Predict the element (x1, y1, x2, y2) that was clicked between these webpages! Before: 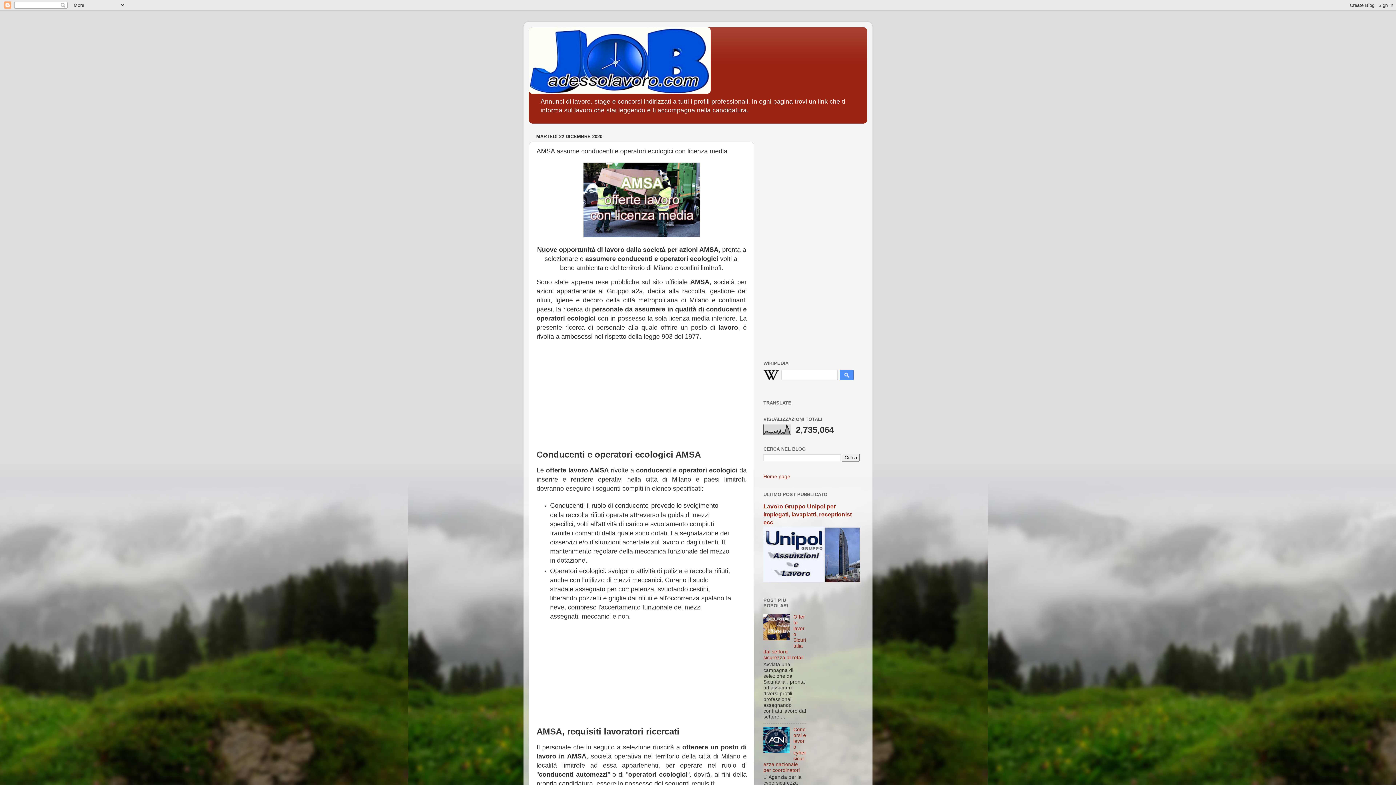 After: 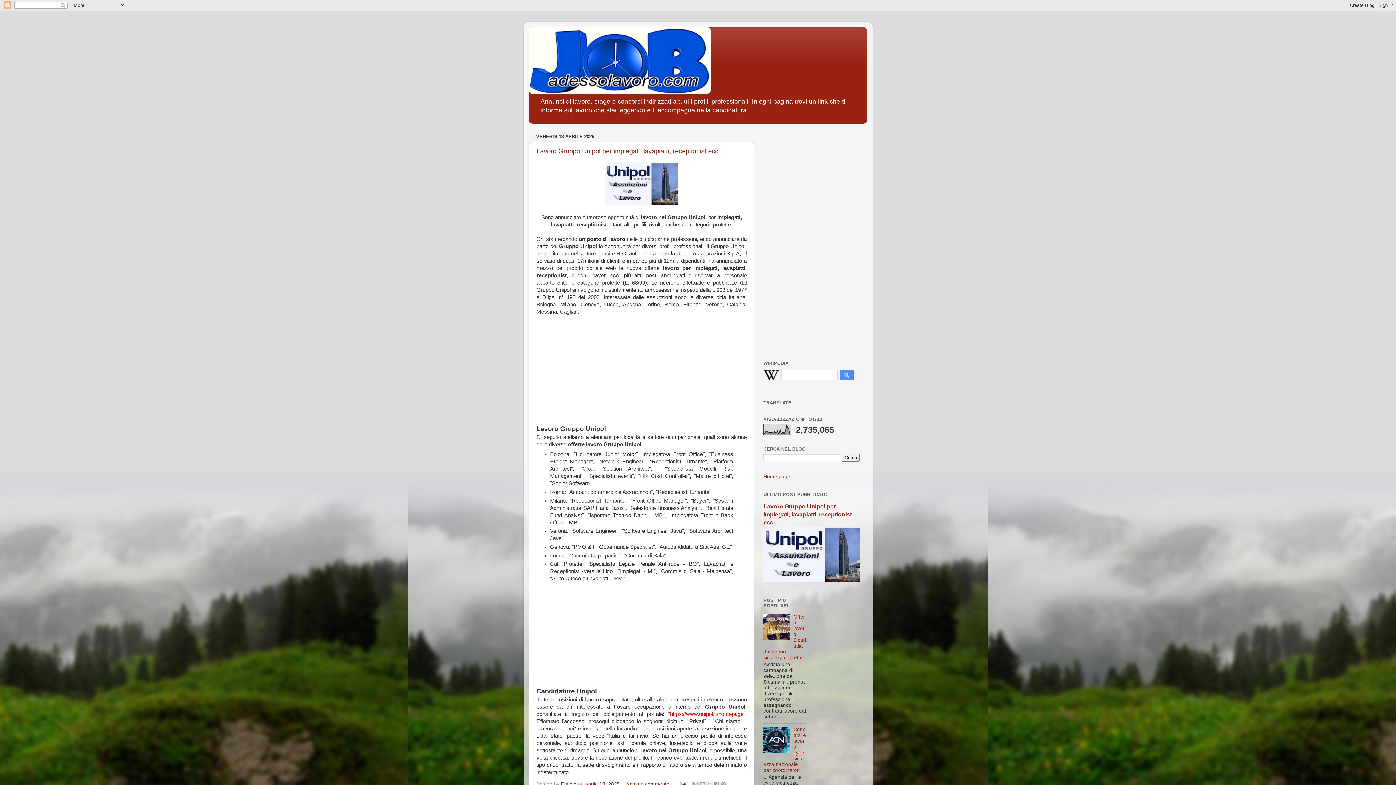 Action: label: Home page bbox: (763, 474, 790, 479)